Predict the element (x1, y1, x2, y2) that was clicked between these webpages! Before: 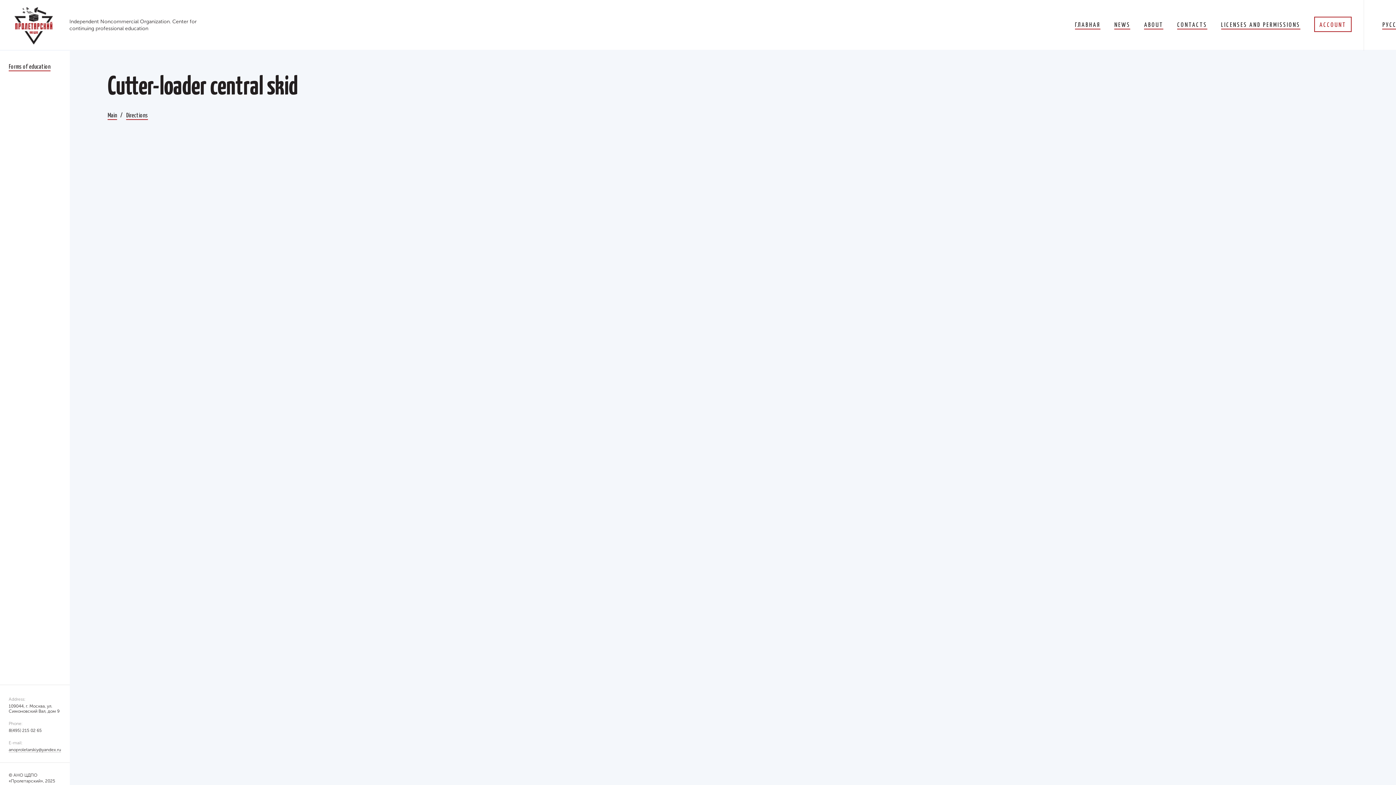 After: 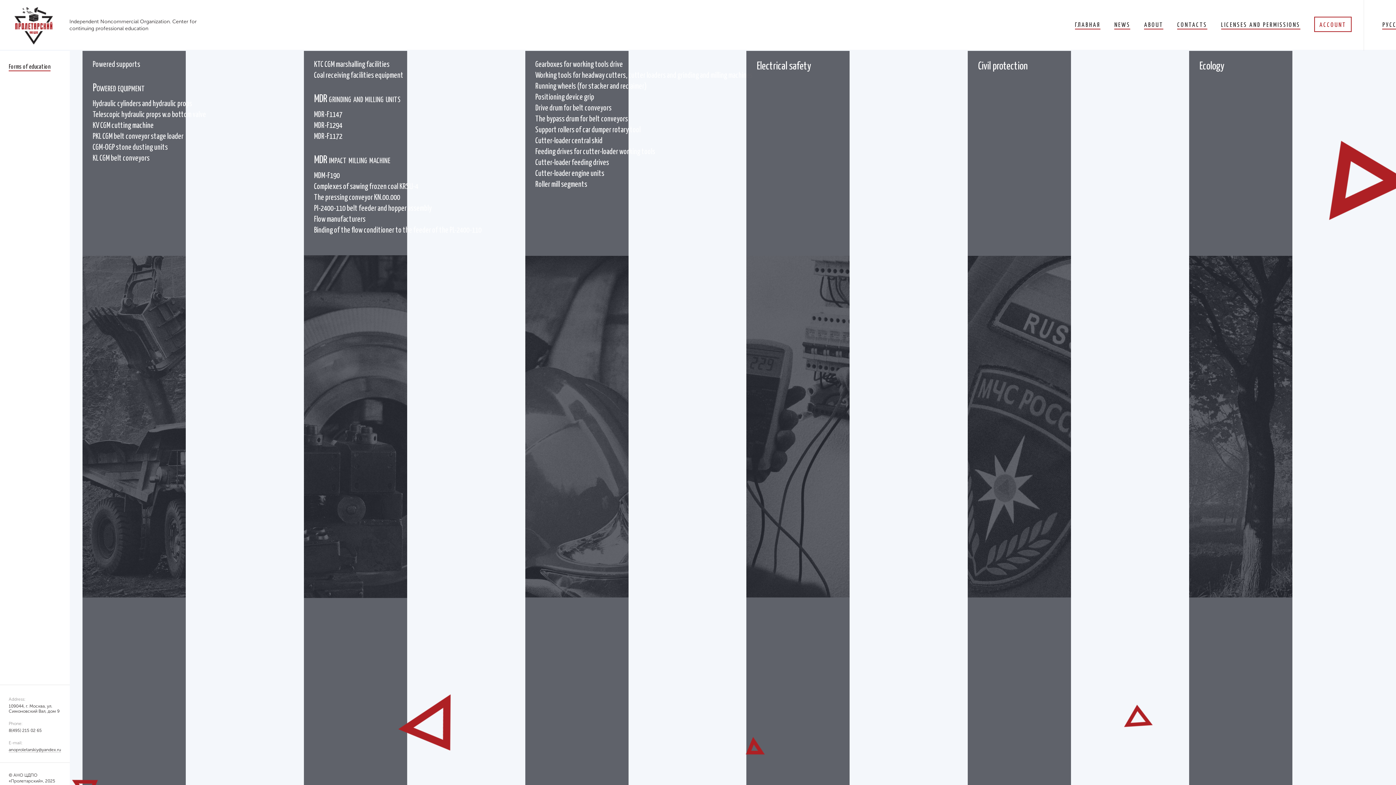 Action: label: Main bbox: (107, 110, 117, 120)